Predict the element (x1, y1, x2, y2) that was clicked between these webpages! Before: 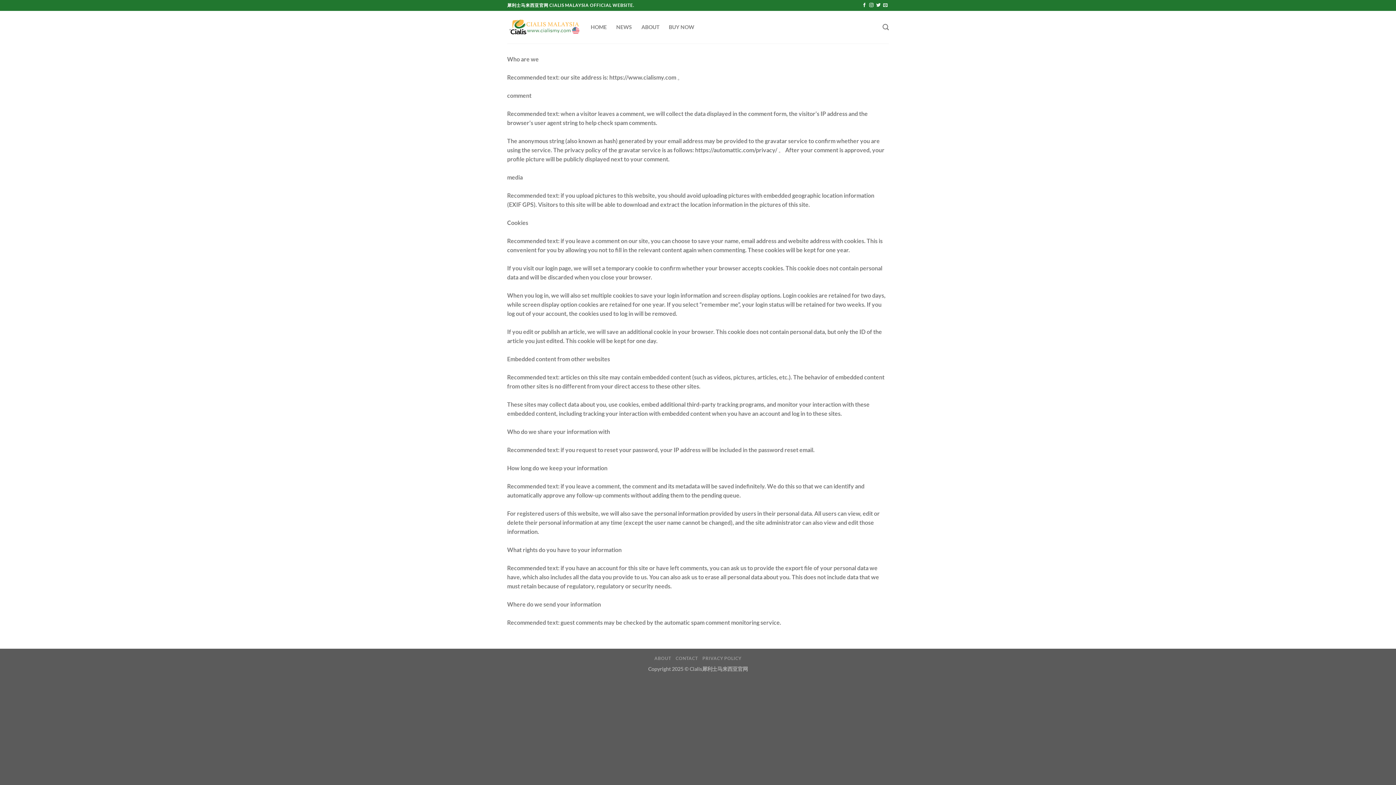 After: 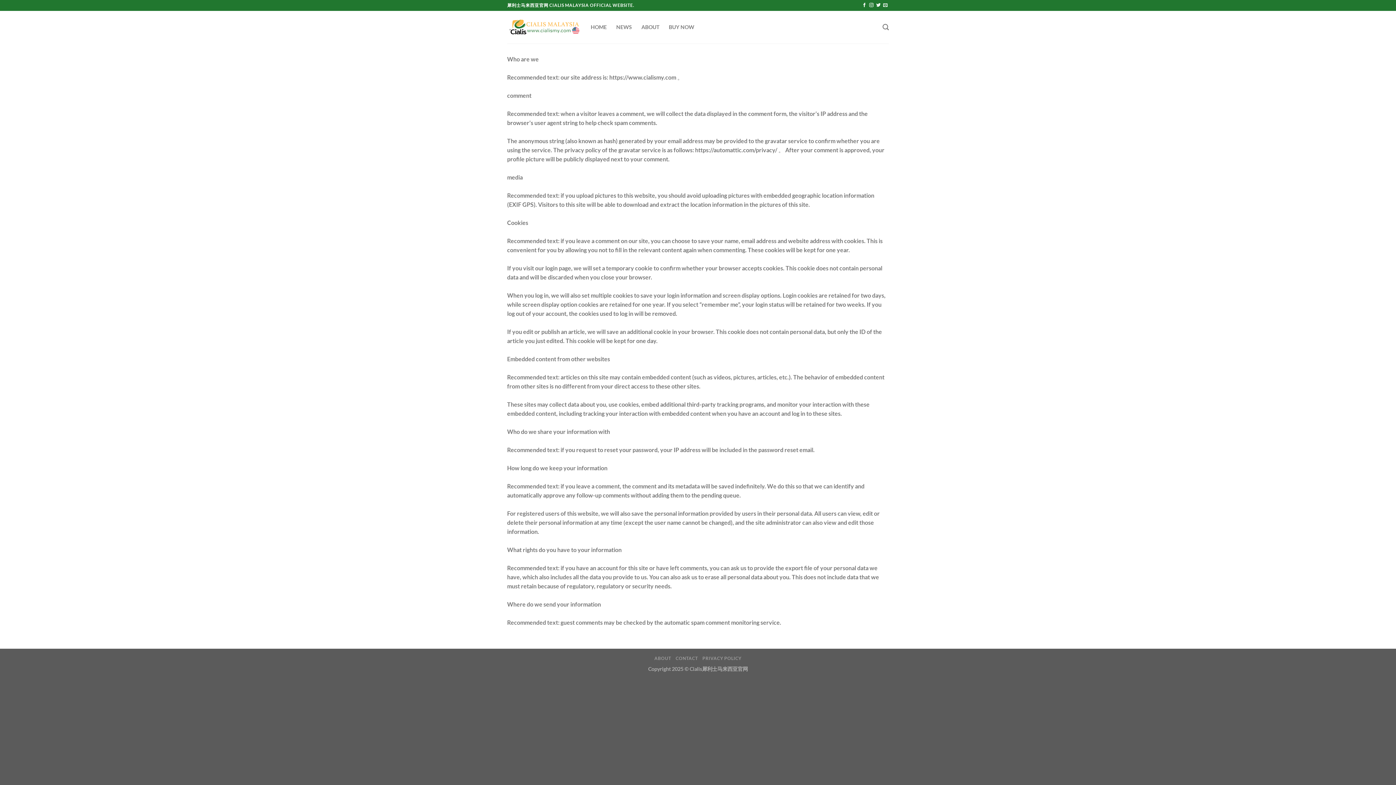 Action: bbox: (702, 656, 741, 661) label: PRIVACY POLICY